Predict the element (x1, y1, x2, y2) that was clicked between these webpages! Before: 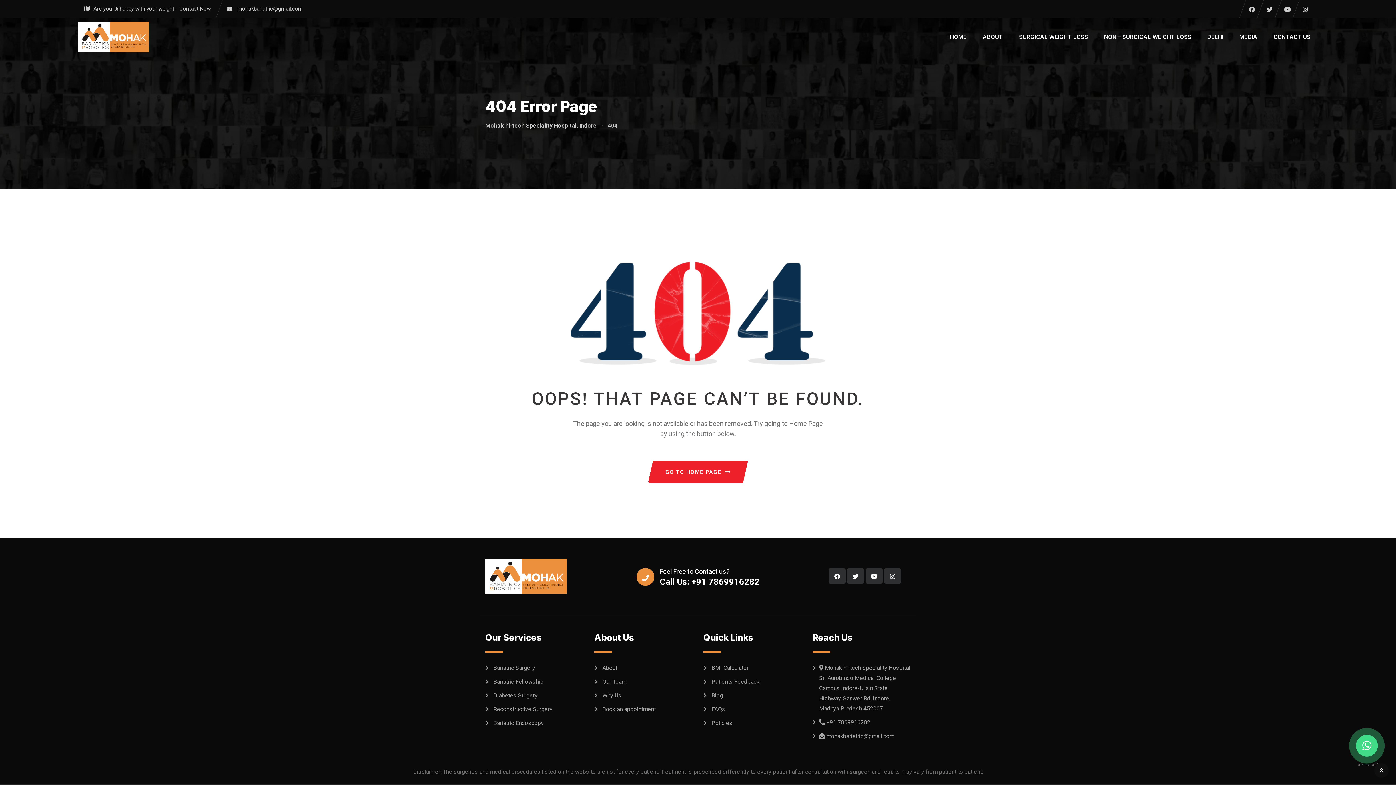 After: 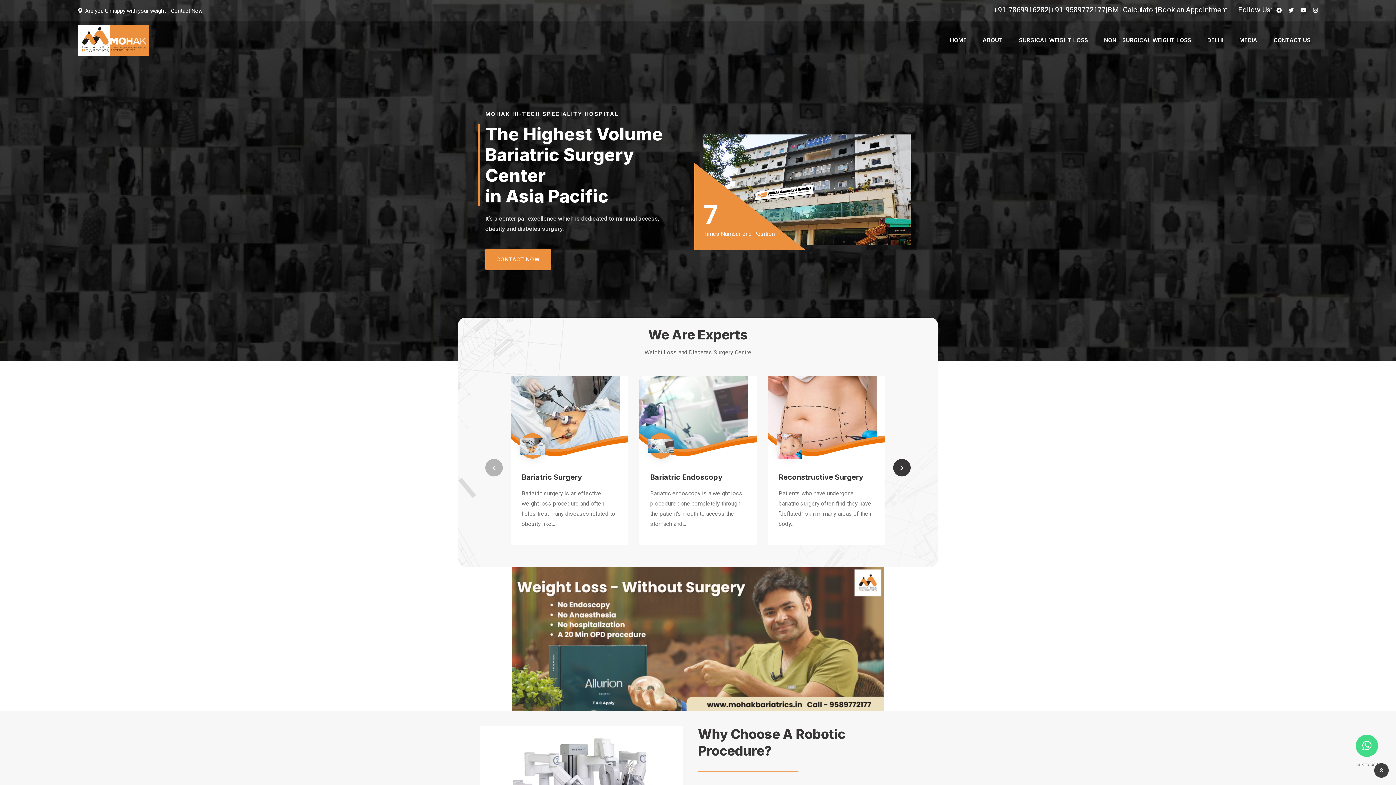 Action: bbox: (78, 20, 149, 54)